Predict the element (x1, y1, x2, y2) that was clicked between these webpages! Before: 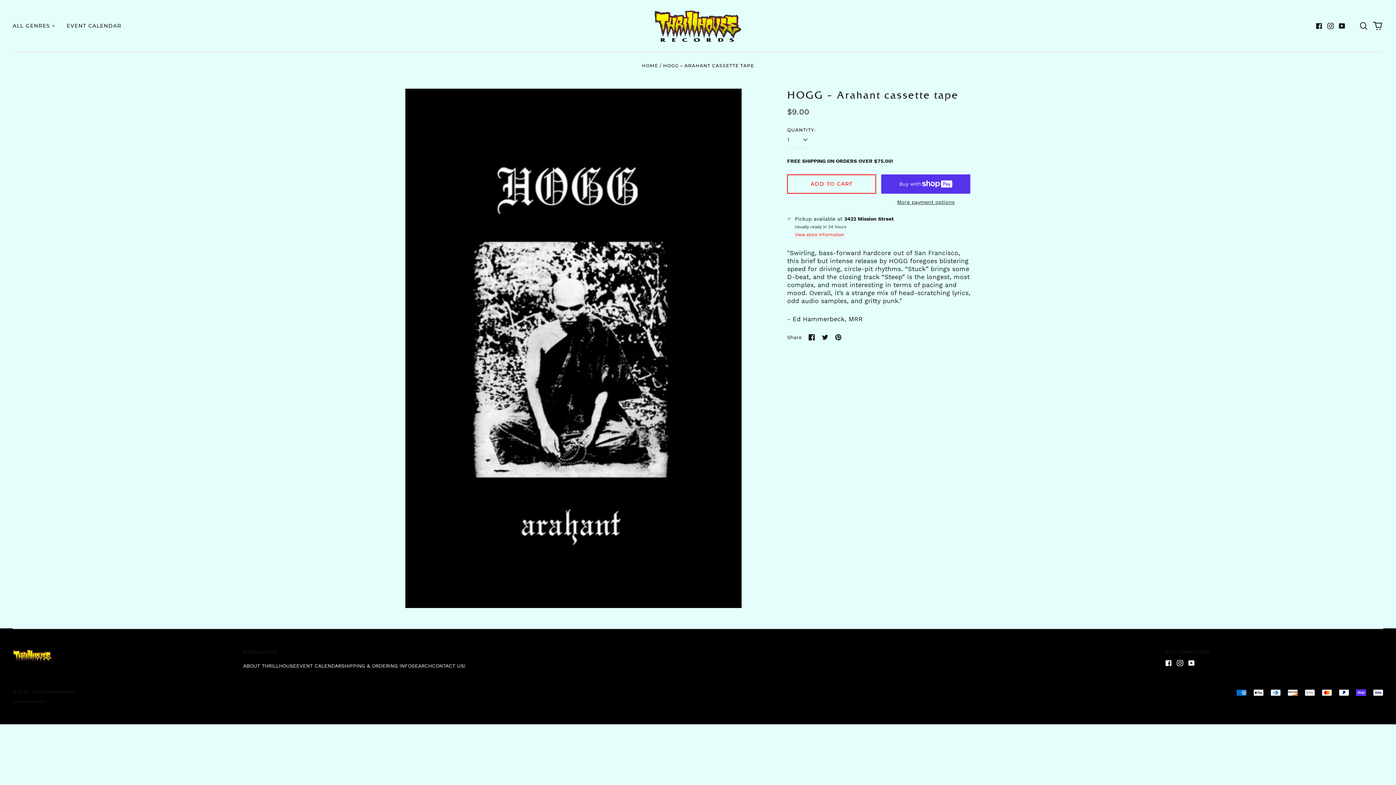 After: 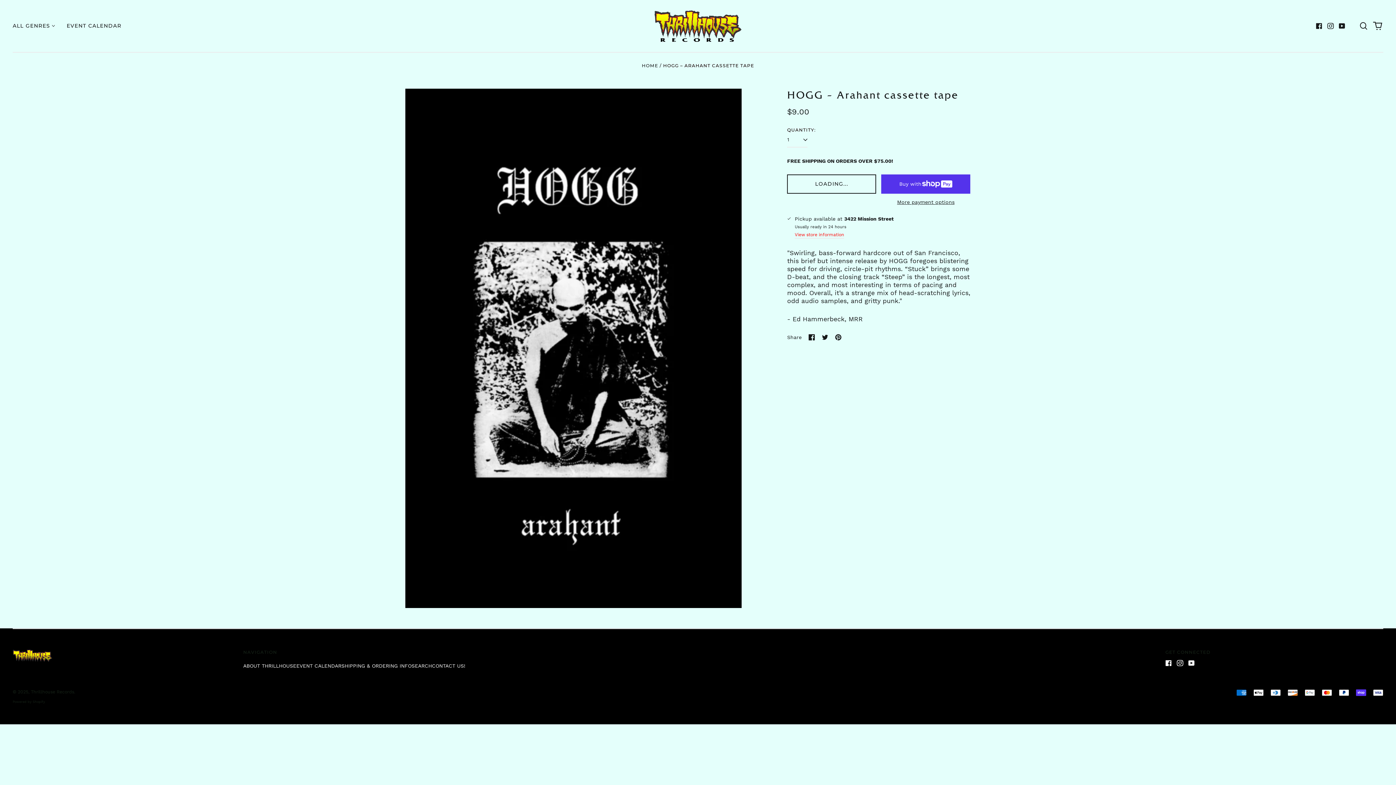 Action: bbox: (787, 174, 876, 193) label: ADD TO CART